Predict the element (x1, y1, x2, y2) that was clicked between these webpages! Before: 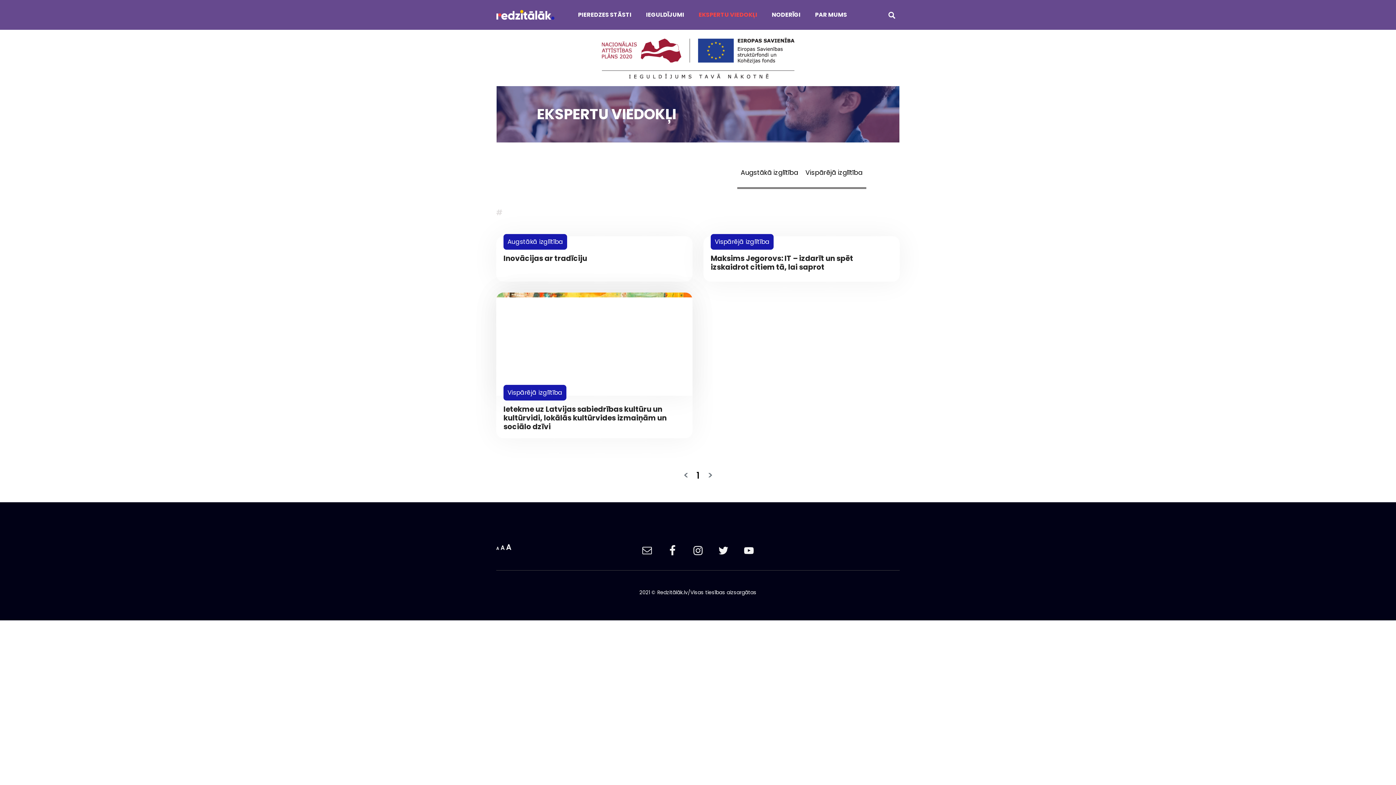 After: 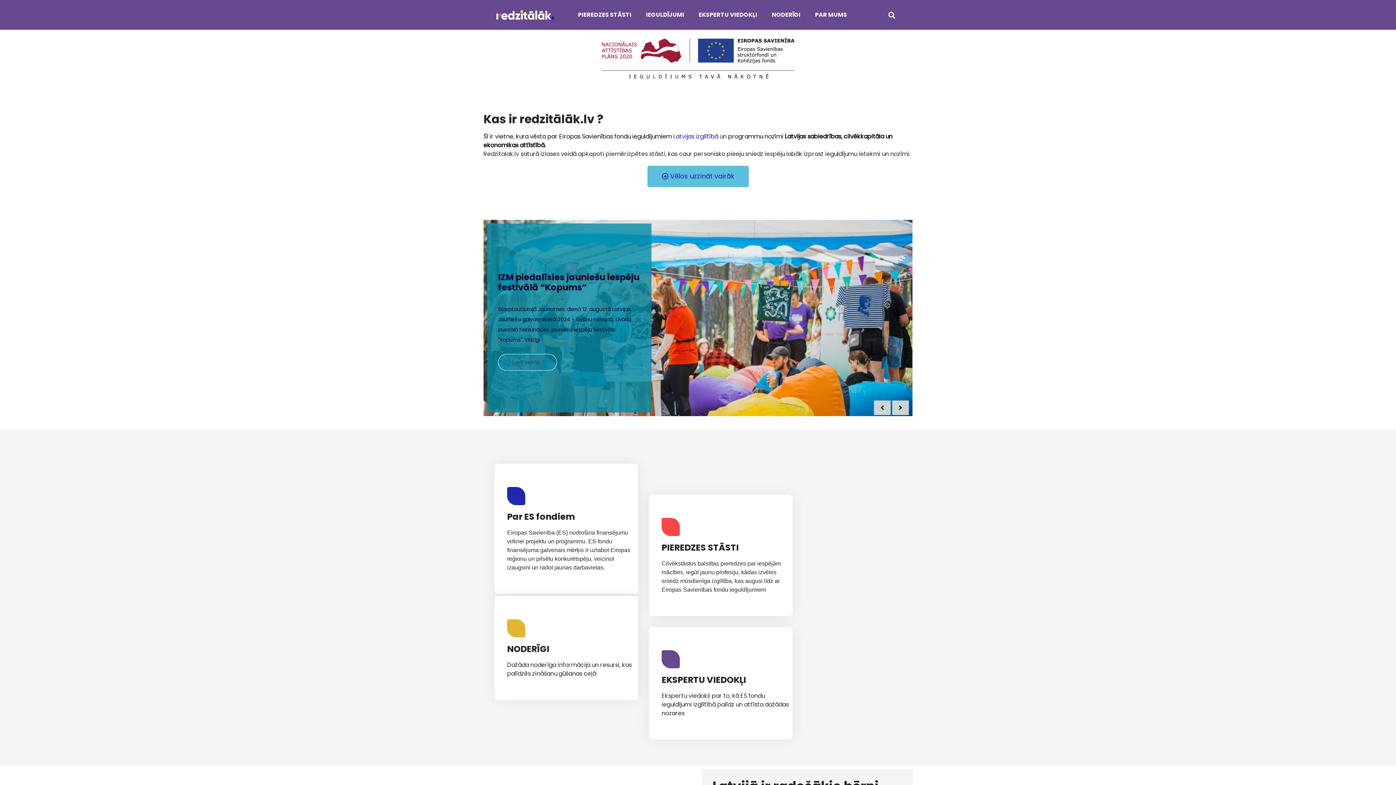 Action: bbox: (496, 10, 554, 18)